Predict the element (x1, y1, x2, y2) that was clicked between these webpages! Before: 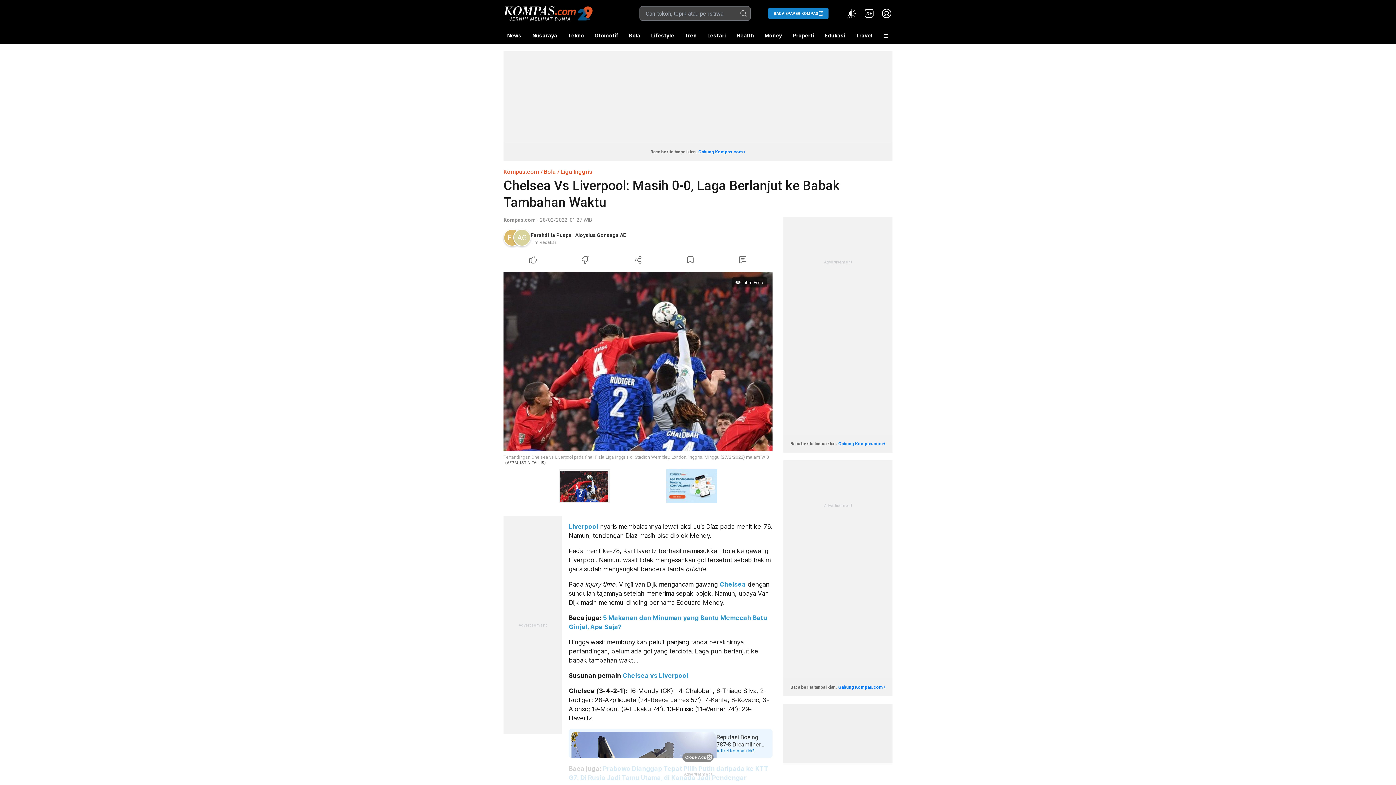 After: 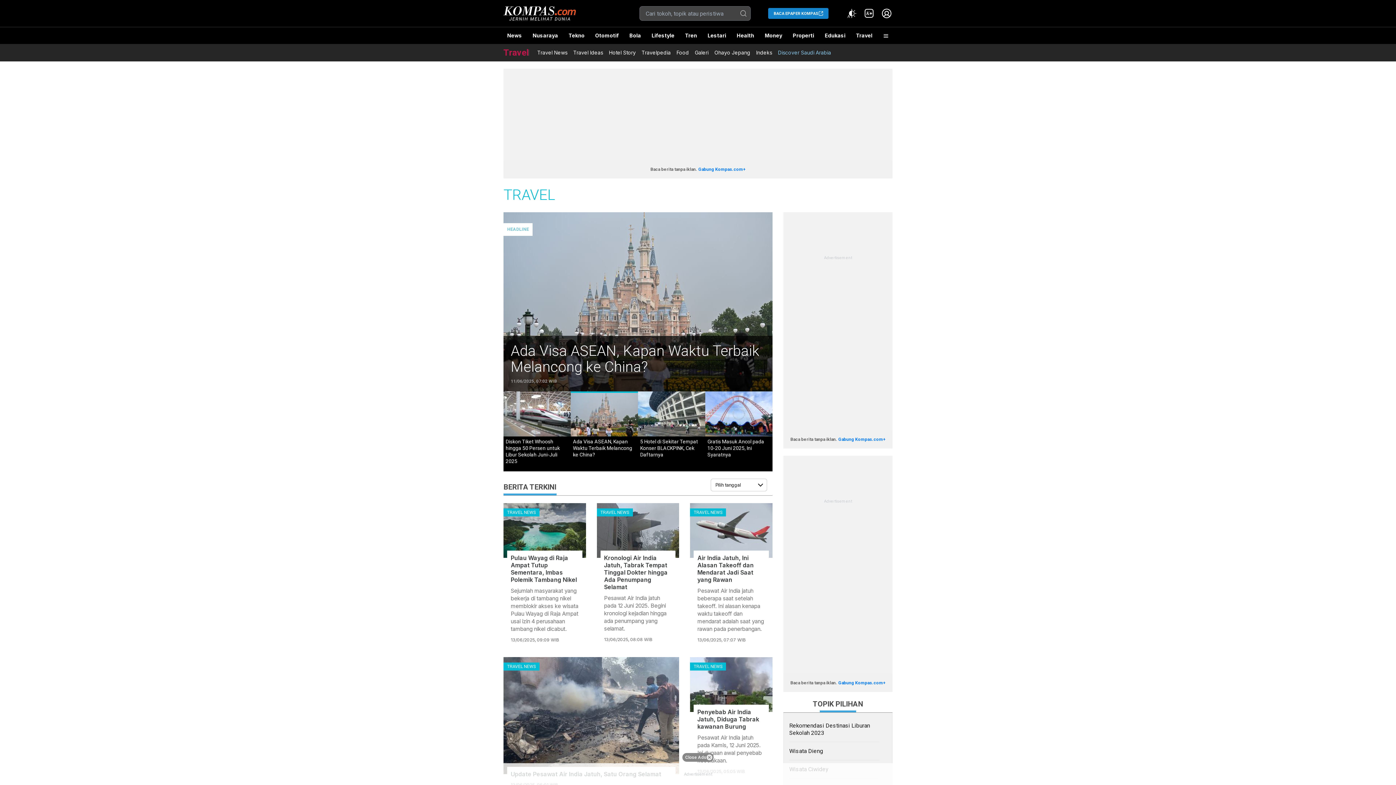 Action: label: Travel bbox: (852, 27, 876, 44)